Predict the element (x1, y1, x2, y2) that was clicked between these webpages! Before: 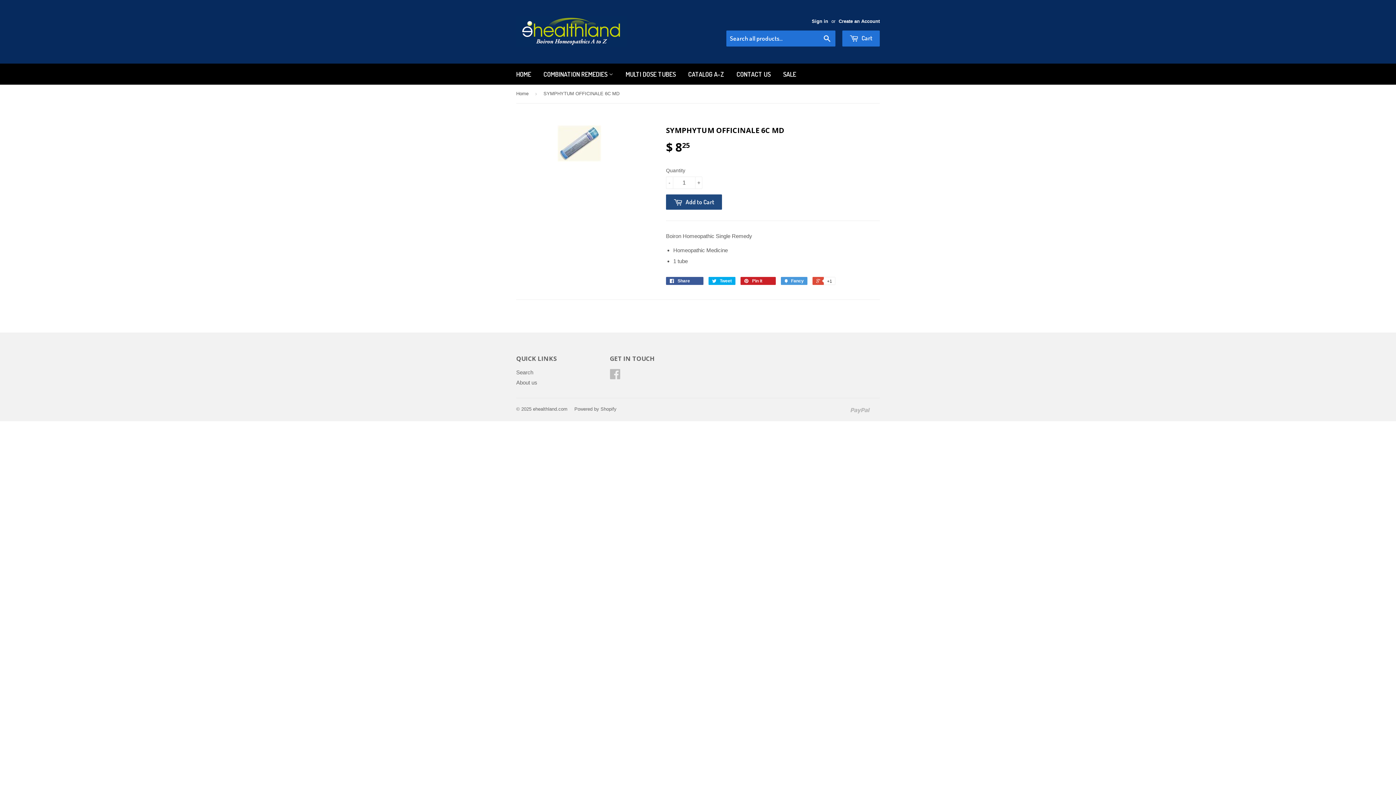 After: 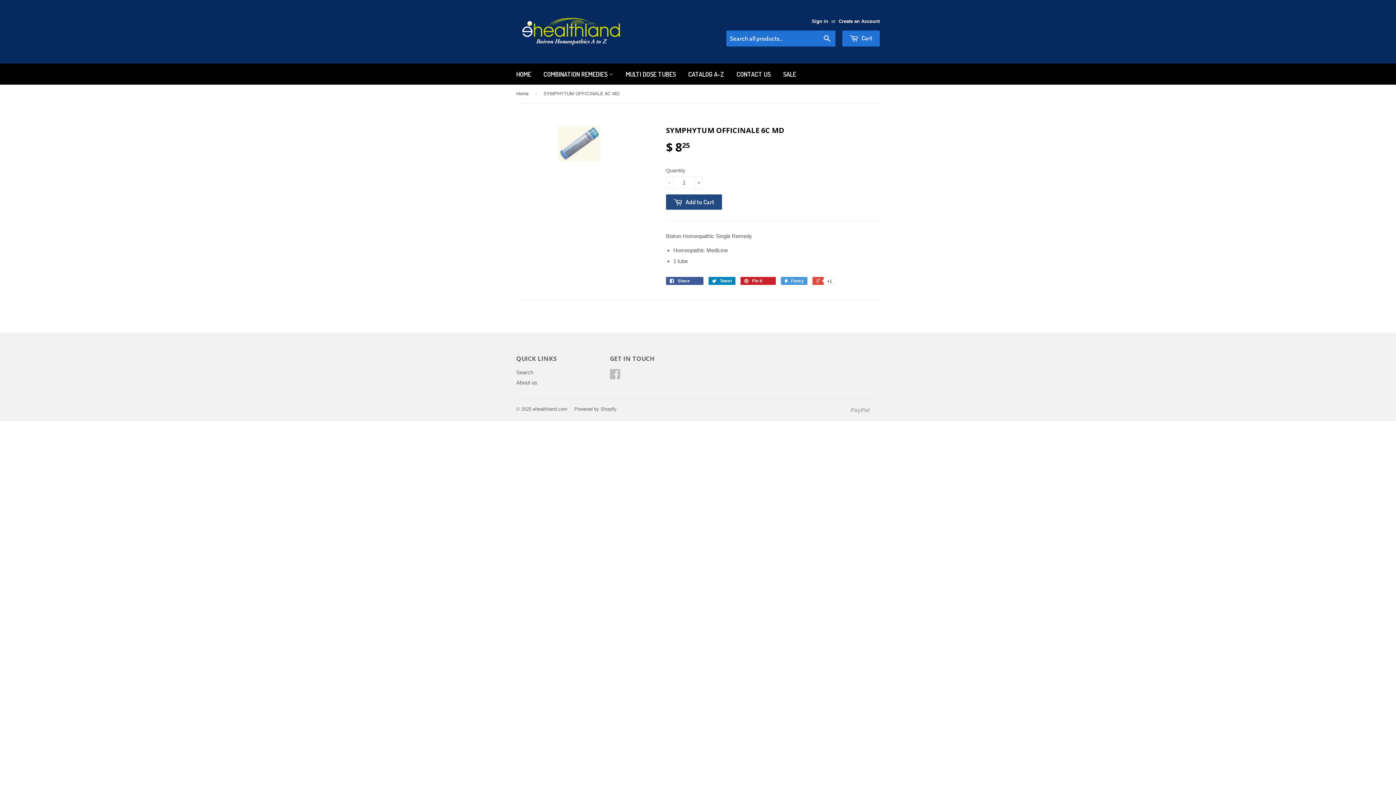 Action: bbox: (708, 277, 735, 285) label:  Tweet